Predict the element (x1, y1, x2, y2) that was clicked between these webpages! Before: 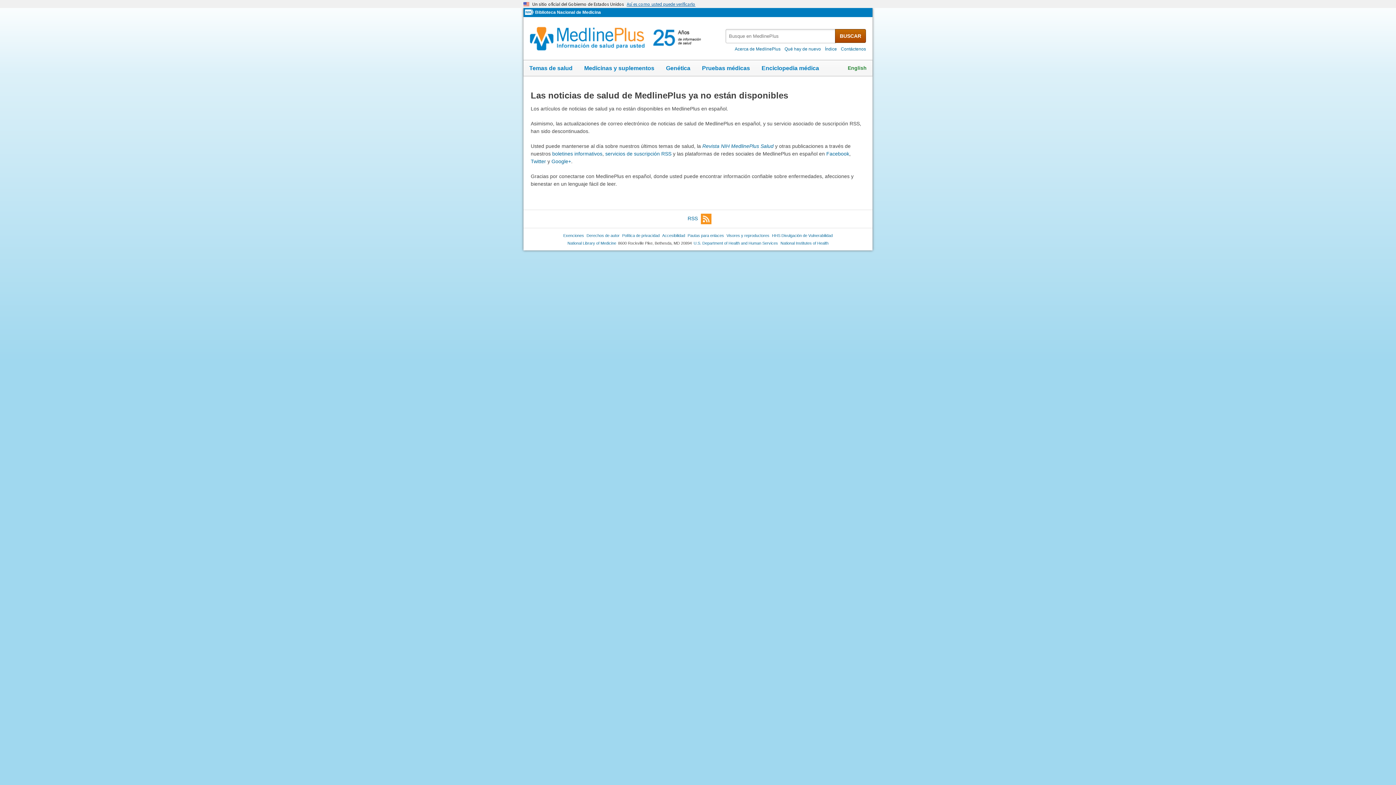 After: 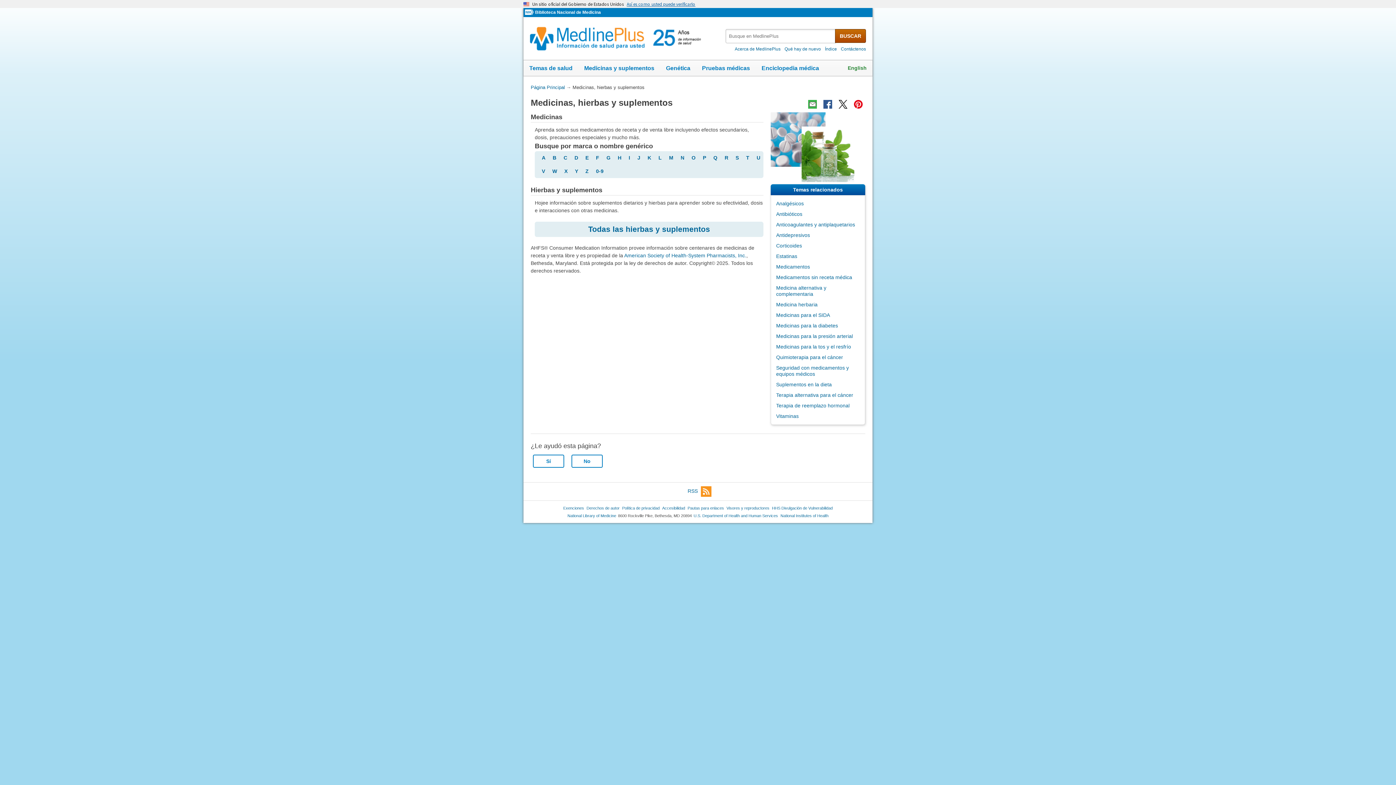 Action: bbox: (578, 60, 660, 76) label: Medicinas y suplementos